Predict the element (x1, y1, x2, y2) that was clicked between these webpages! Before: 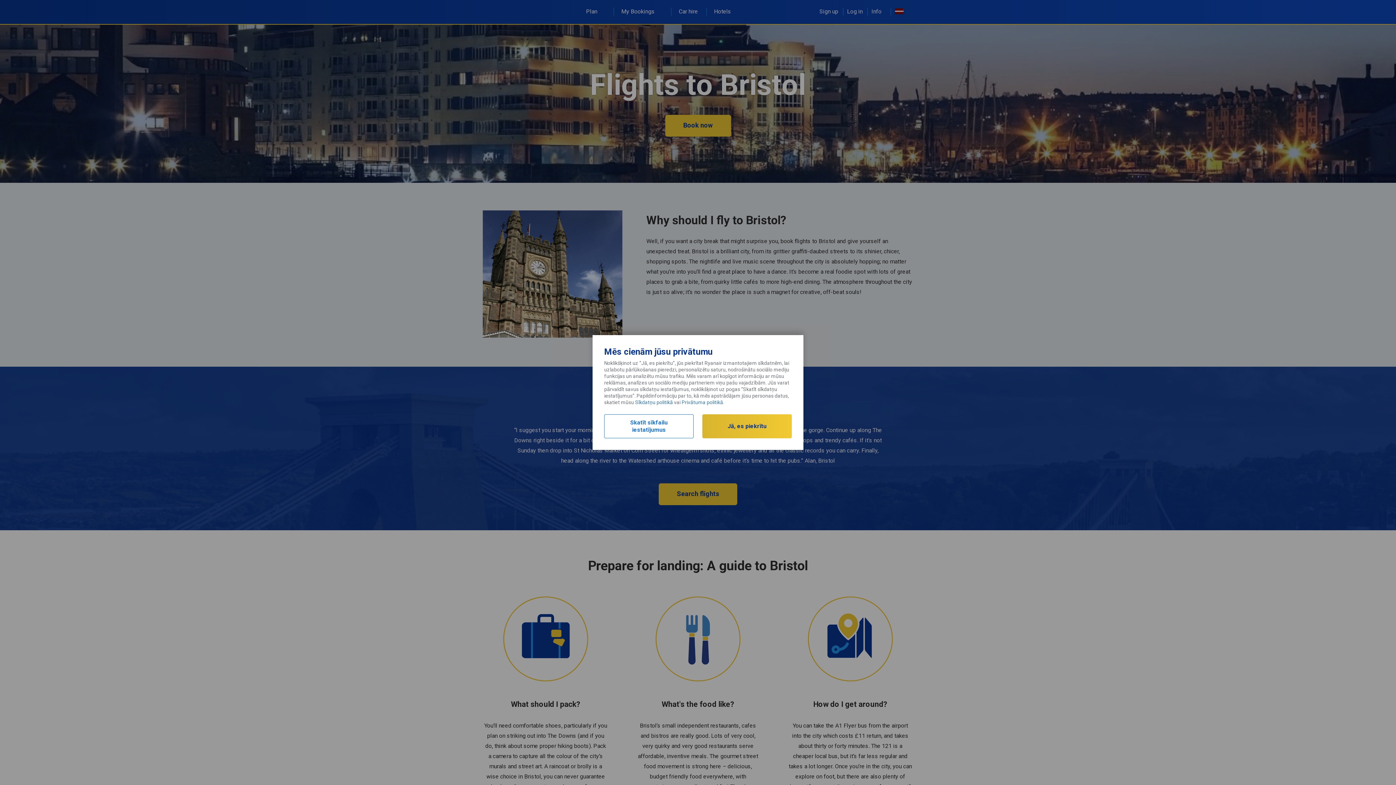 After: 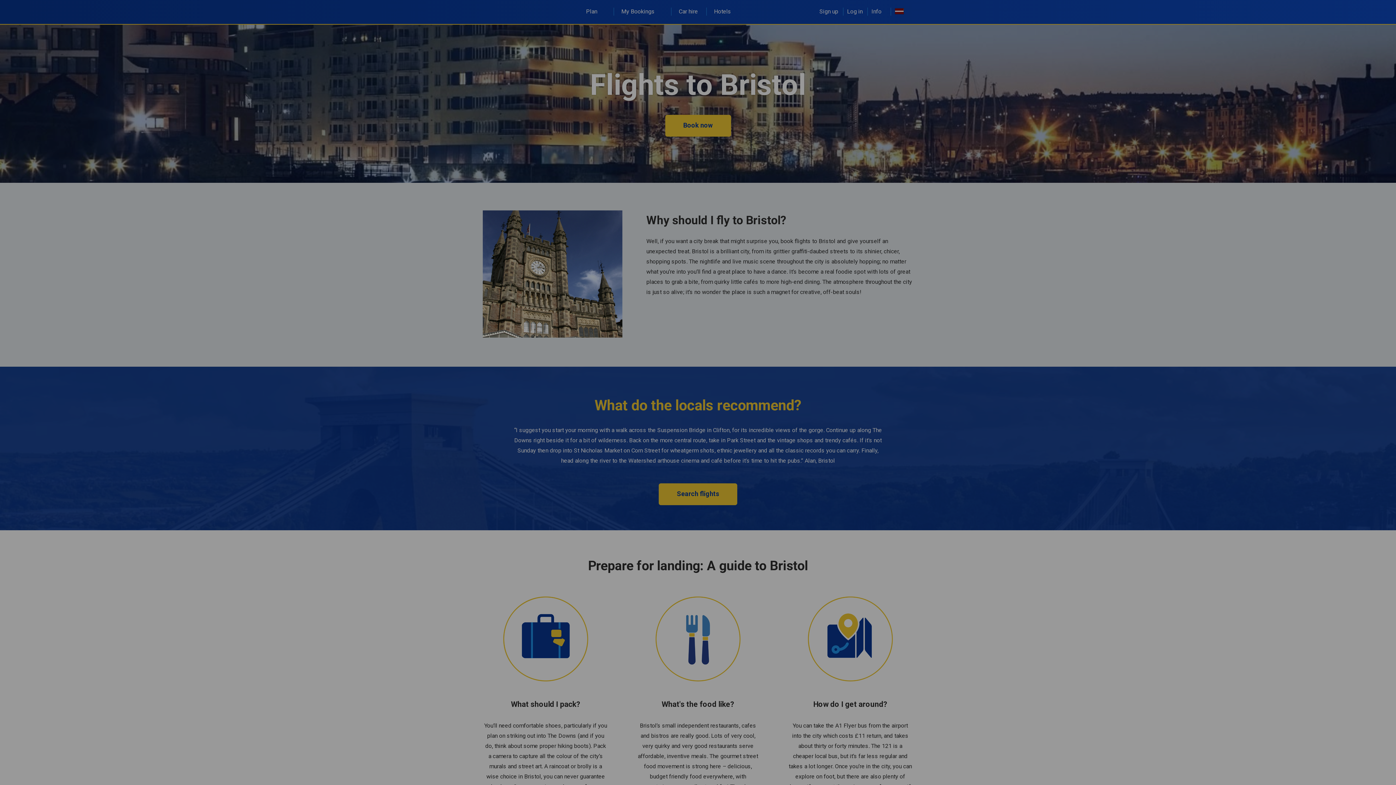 Action: label: Skatīt sīkfailu iestatījumus bbox: (604, 414, 693, 438)